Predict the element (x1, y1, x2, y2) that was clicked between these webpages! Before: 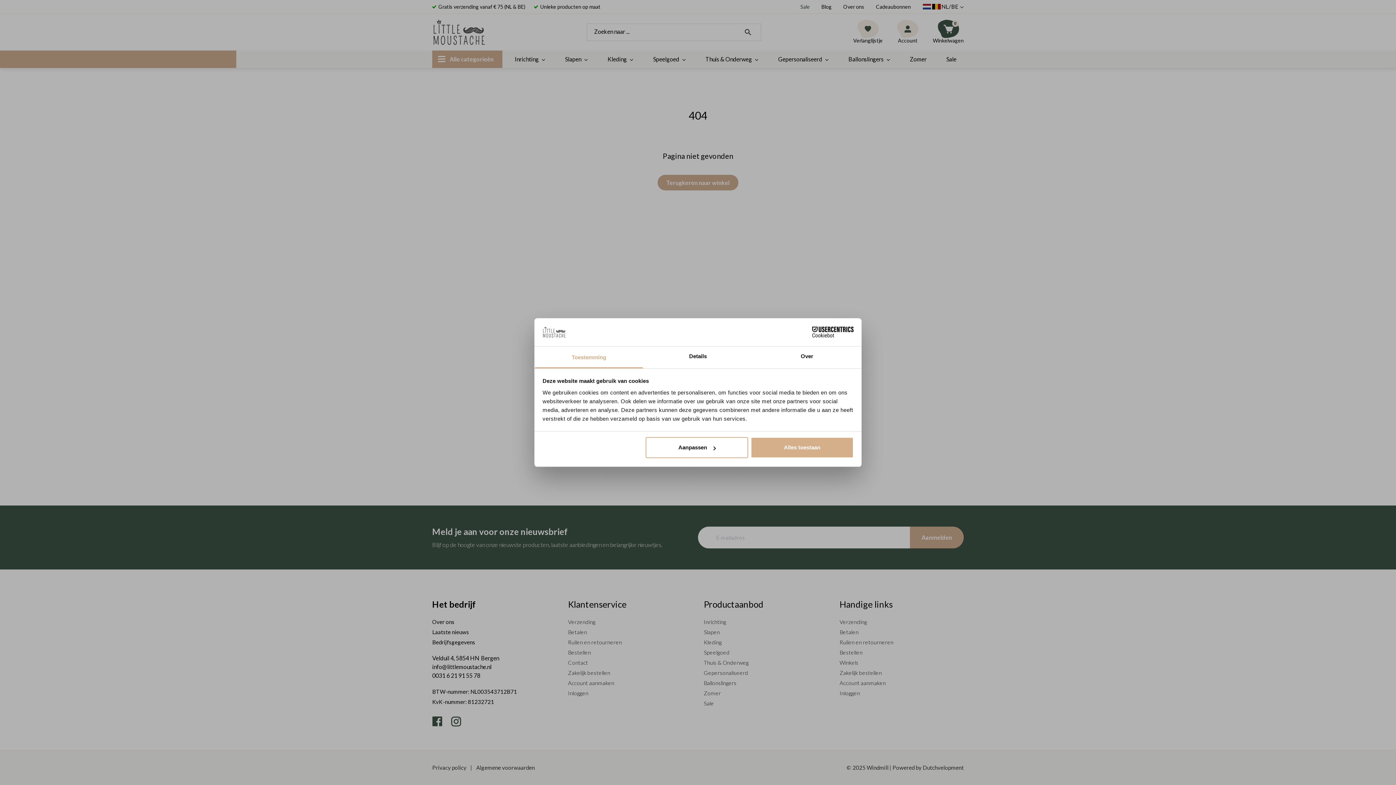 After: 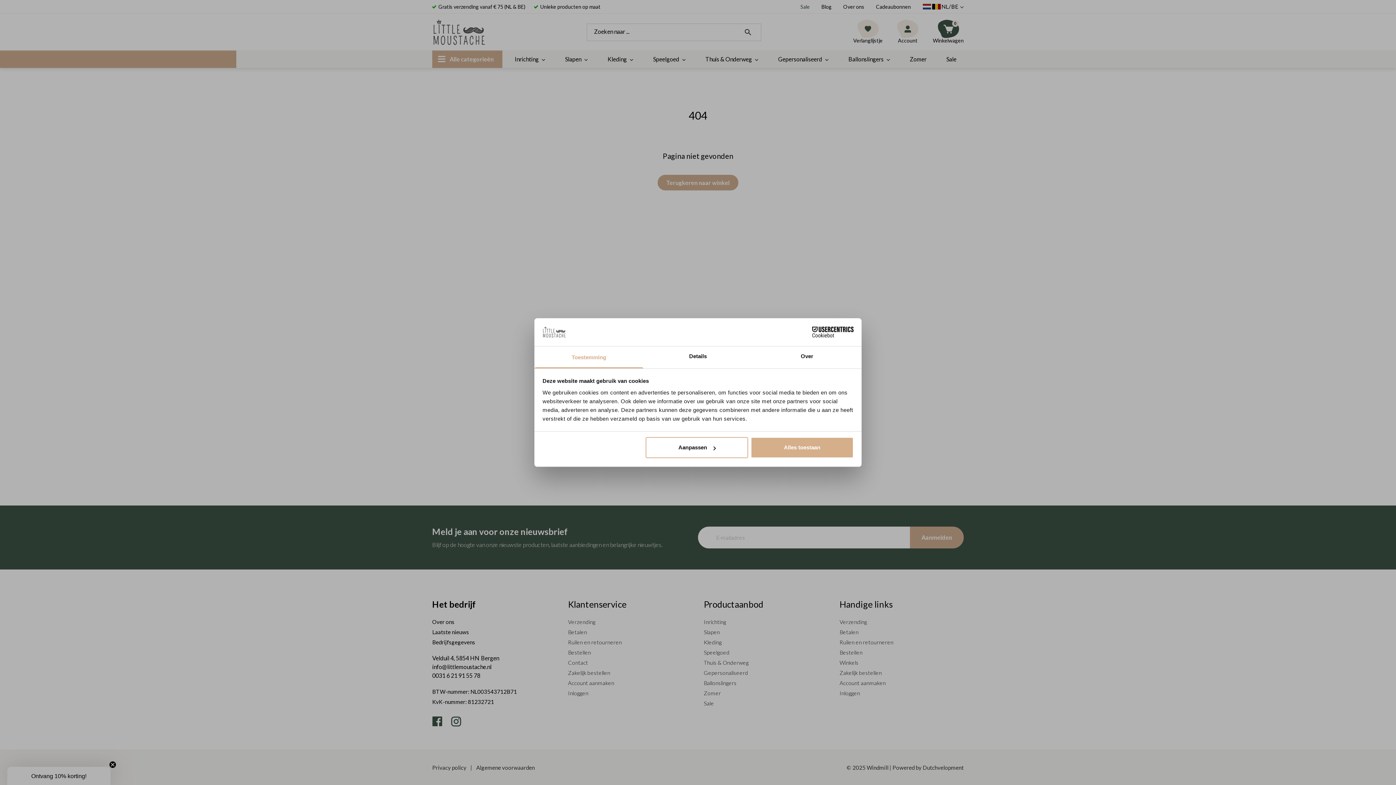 Action: bbox: (790, 326, 853, 337) label: Cookiebot - opens in a new window